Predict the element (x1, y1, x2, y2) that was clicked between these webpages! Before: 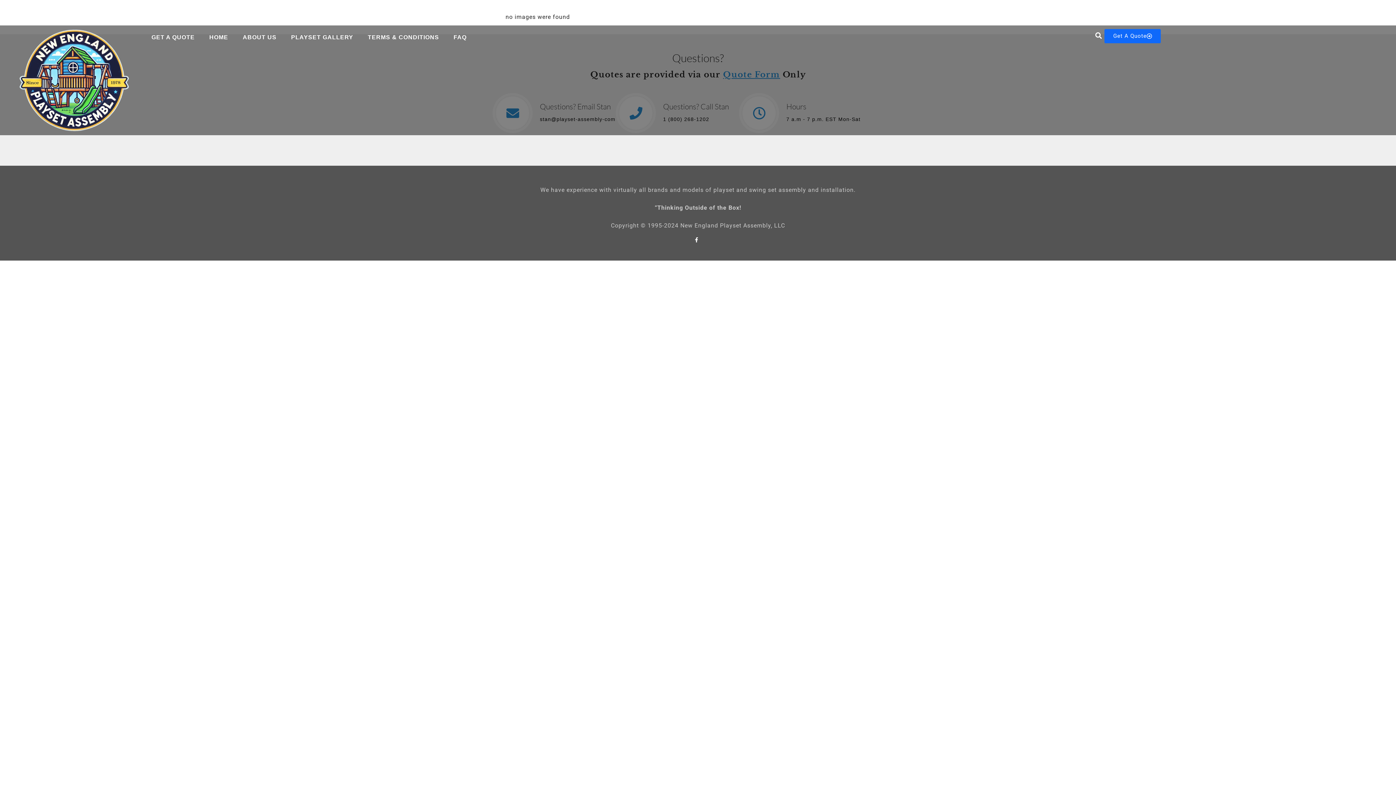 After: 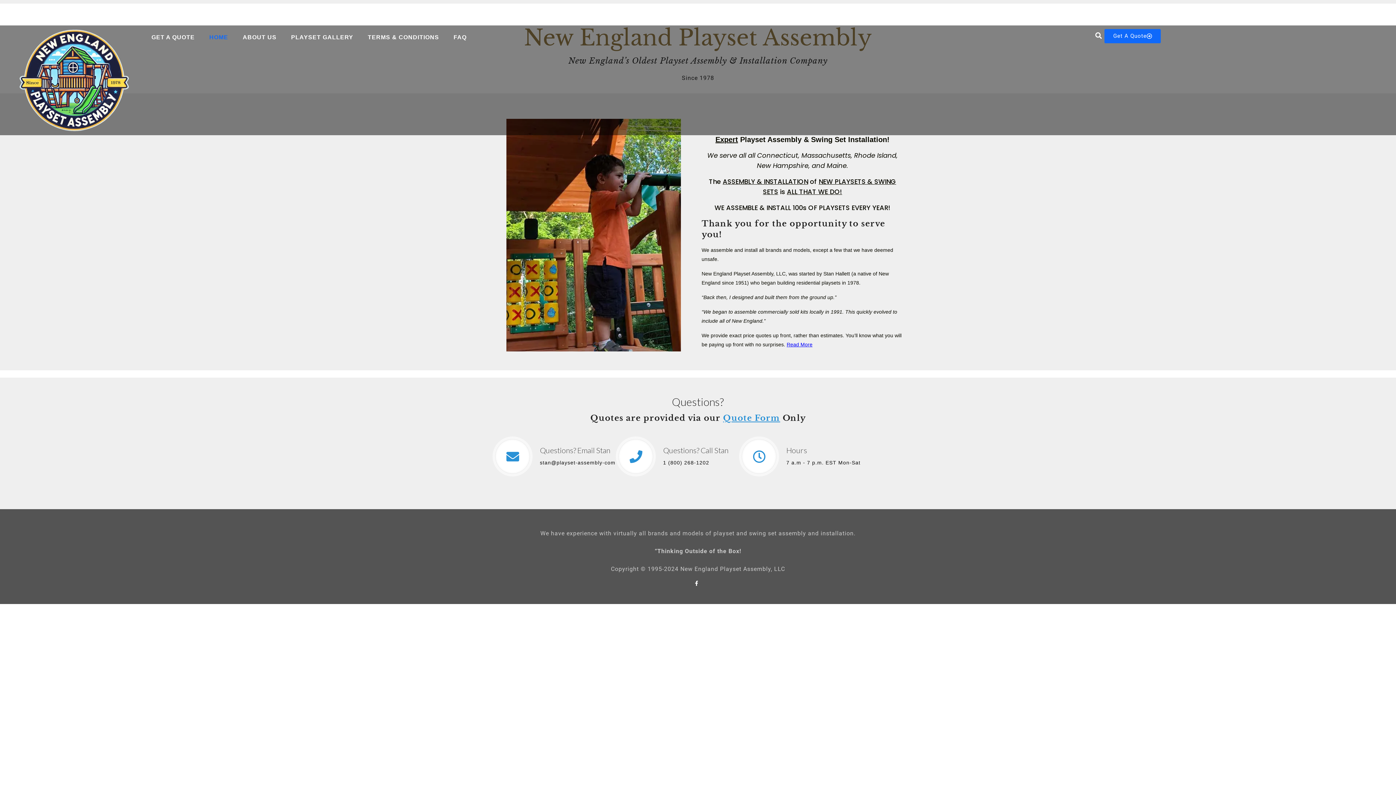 Action: label: HOME bbox: (202, 29, 235, 45)